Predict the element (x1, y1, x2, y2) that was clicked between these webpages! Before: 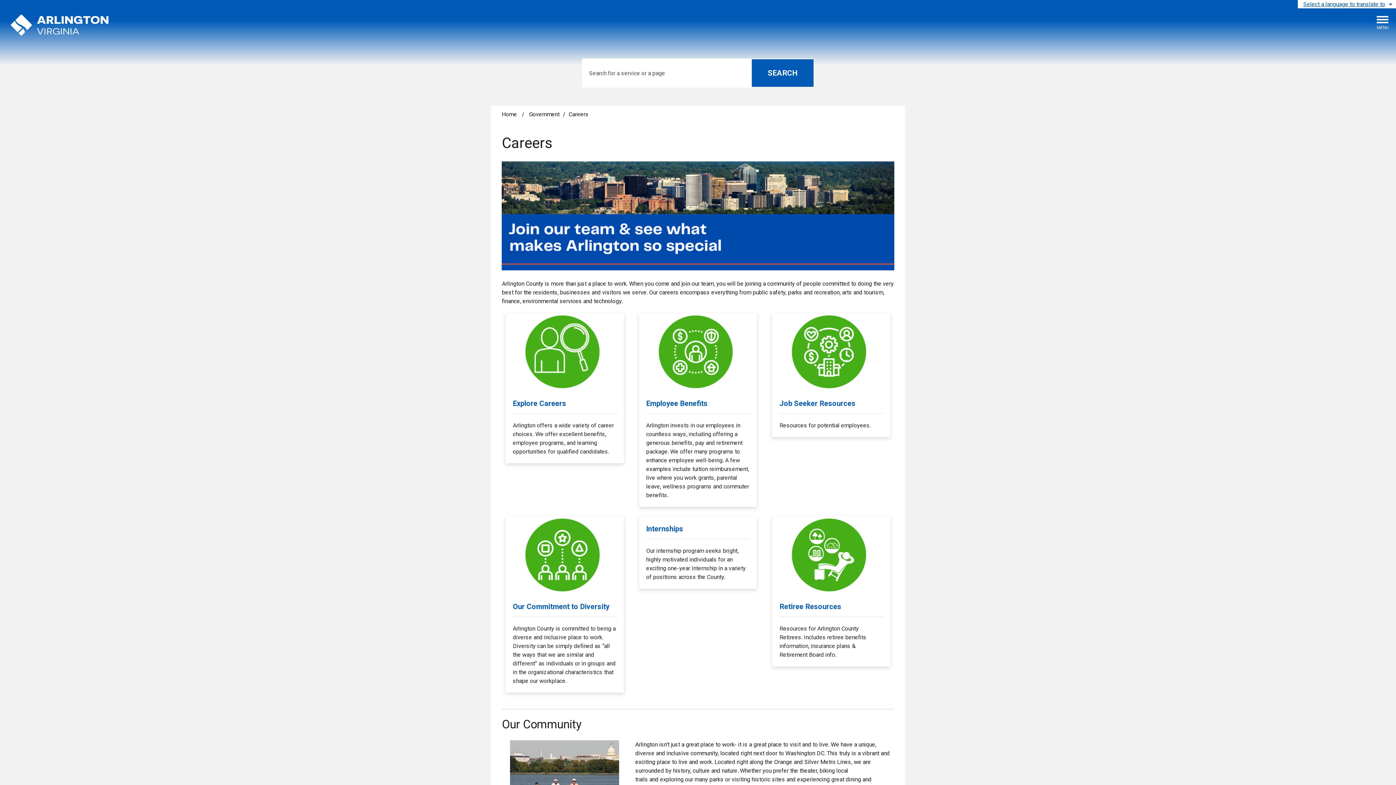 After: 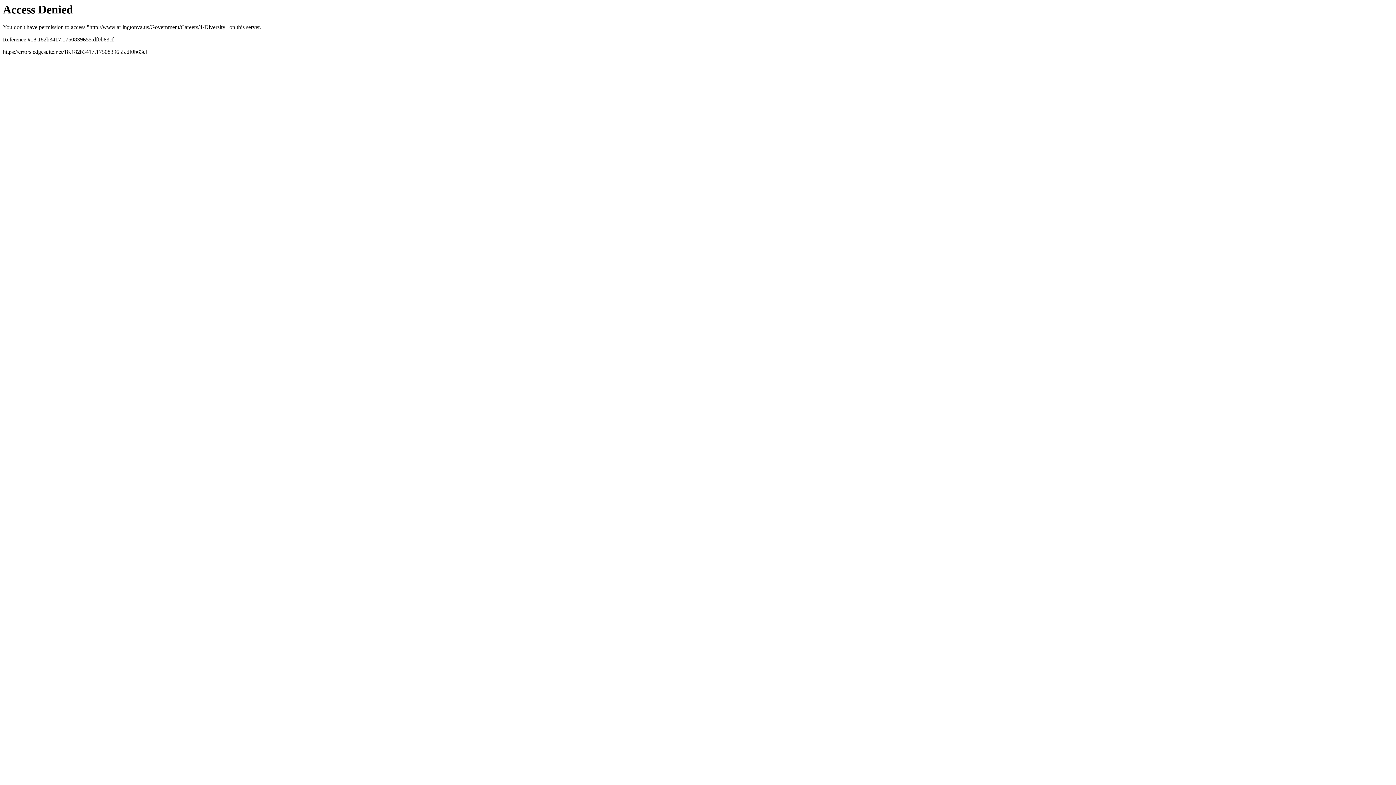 Action: label: Our Commitment to Diversity

Arlington County is committed to being a diverse and inclusive place to work. Diversity can be simply defined as “all the ways that we are similar and different” as individuals or in groups and in the organizational characteristics that shape our workplace. bbox: (505, 516, 623, 692)